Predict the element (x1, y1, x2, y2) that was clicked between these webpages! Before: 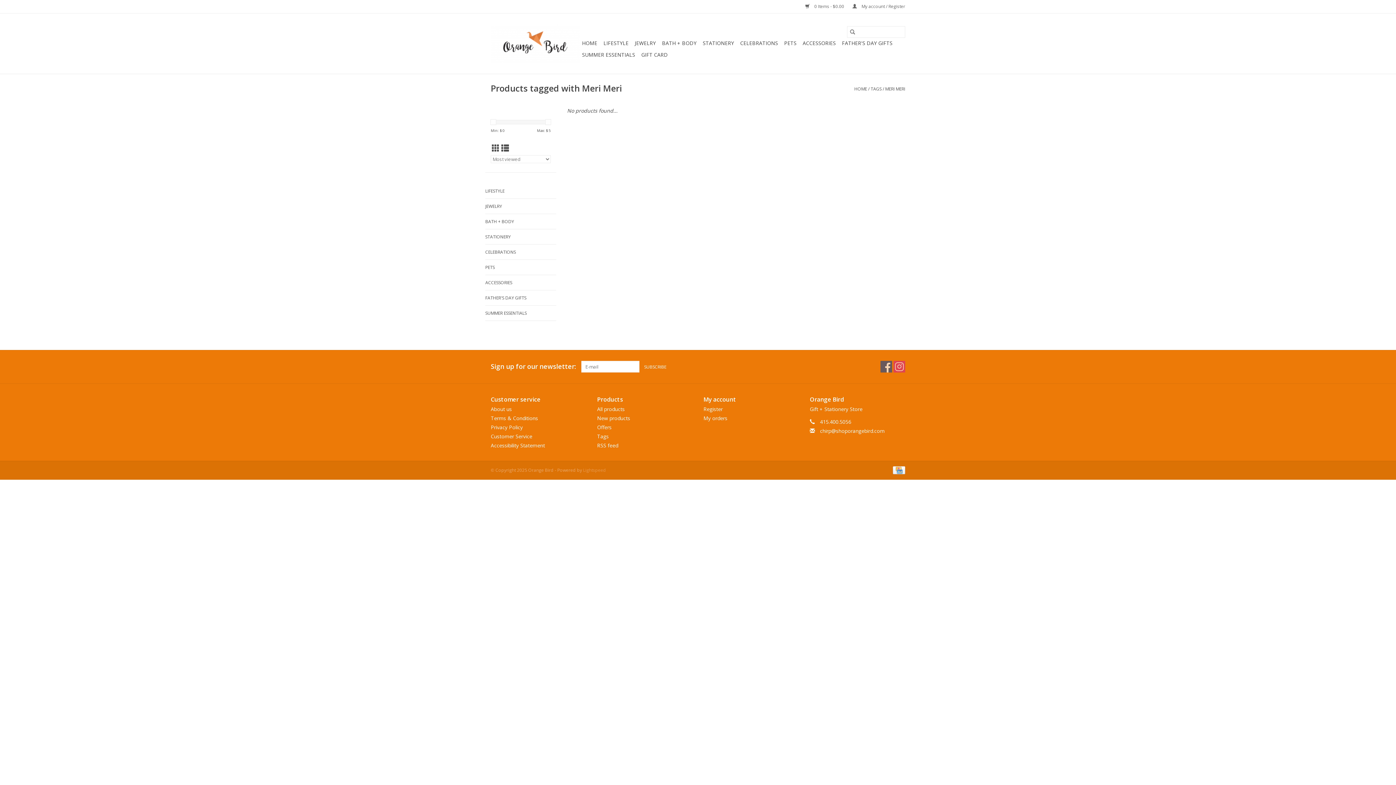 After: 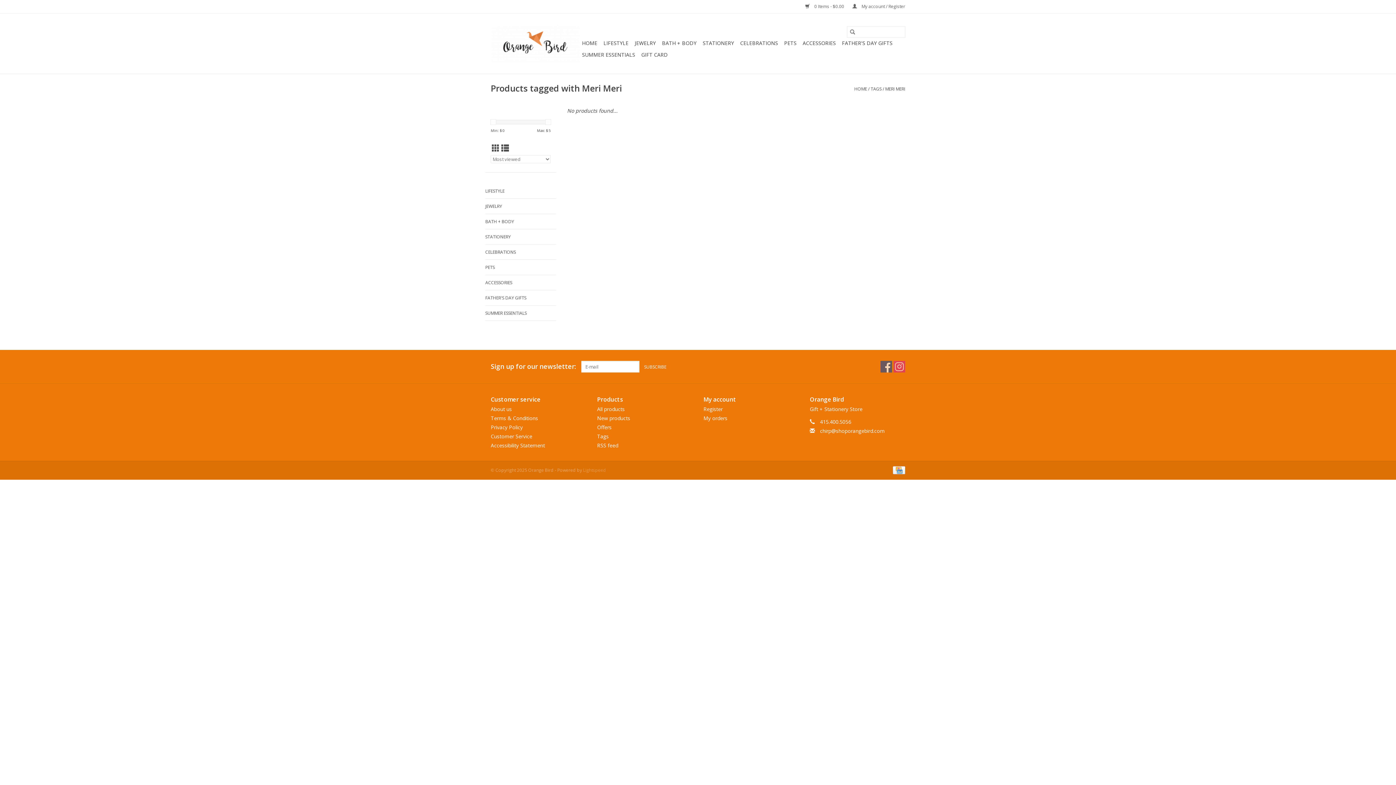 Action: label: MERI MERI bbox: (885, 85, 905, 92)